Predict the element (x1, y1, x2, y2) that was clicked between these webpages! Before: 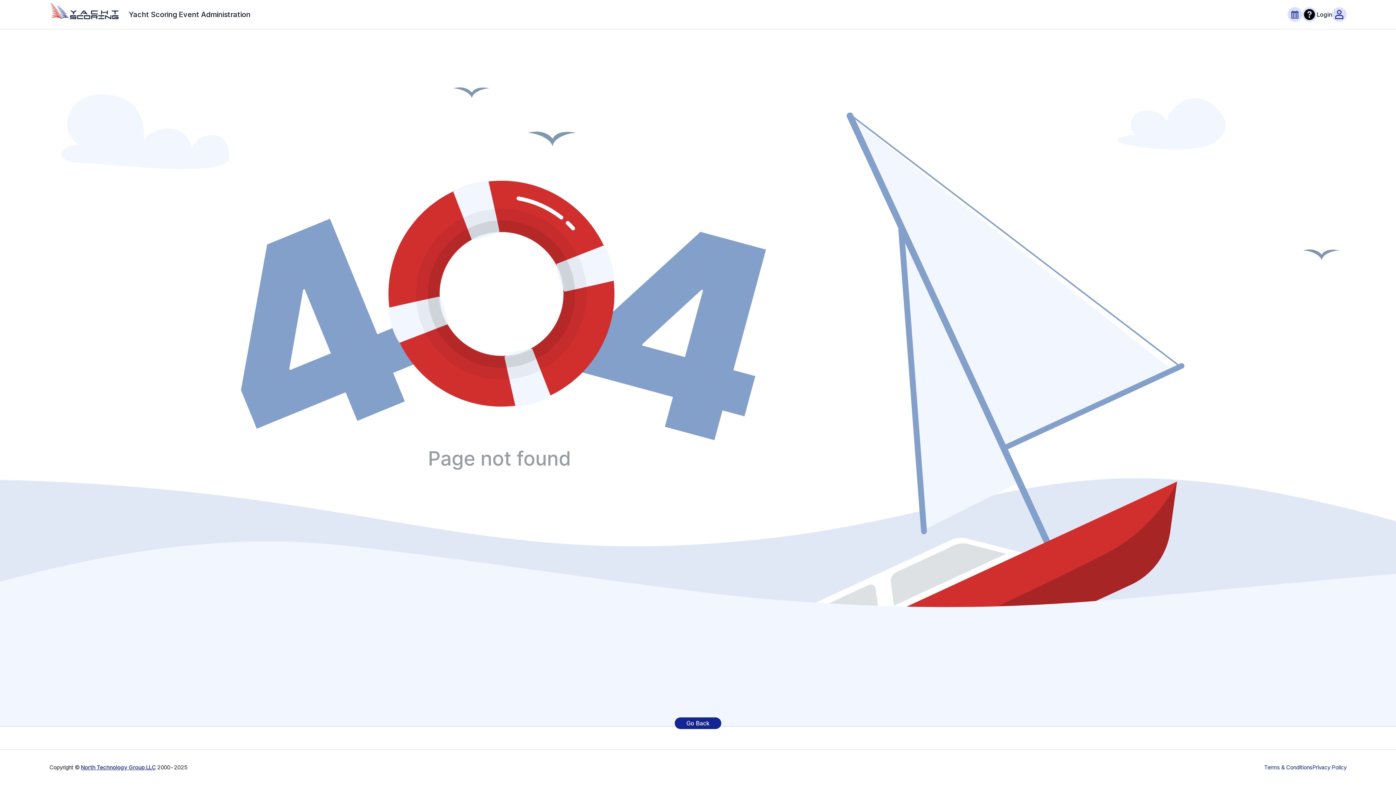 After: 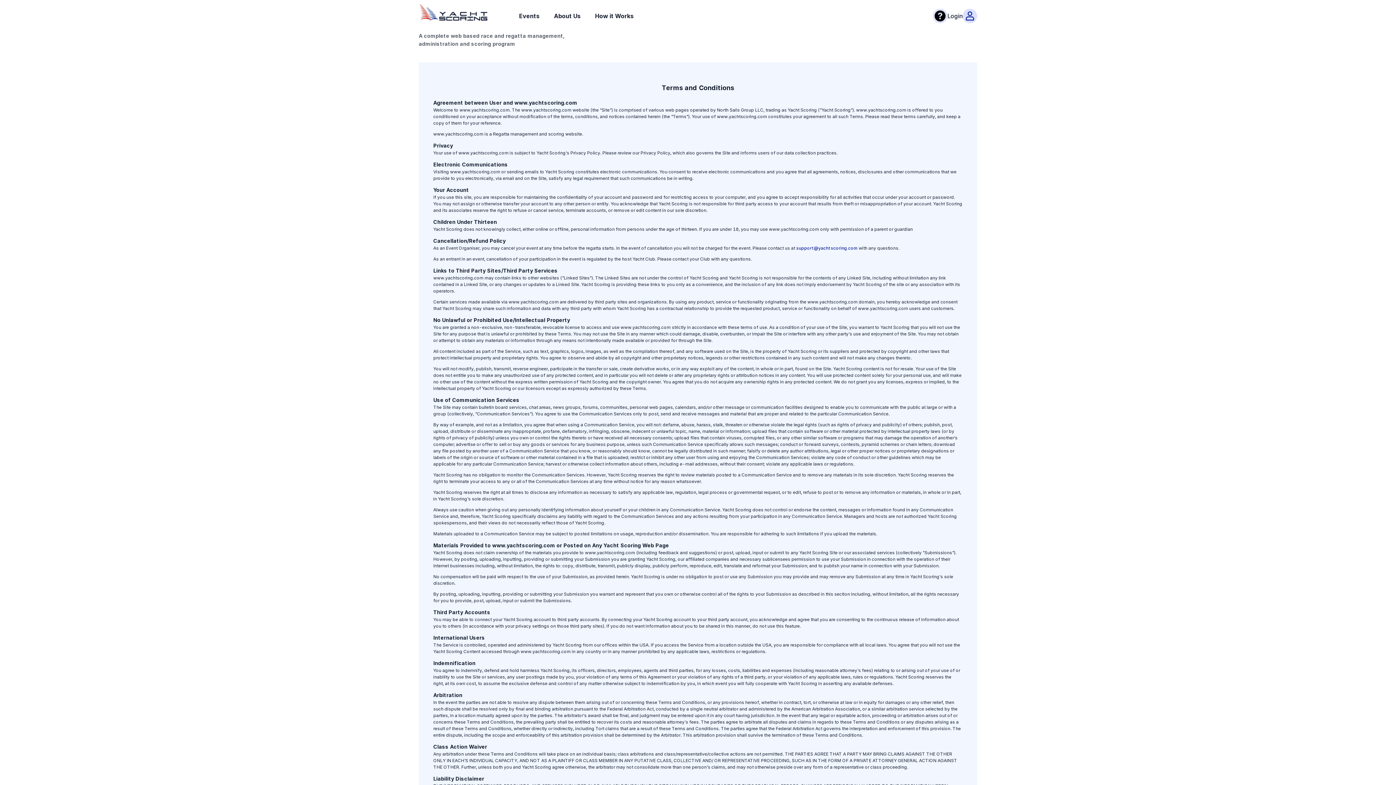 Action: bbox: (1264, 764, 1312, 771) label: Terms & Conditions